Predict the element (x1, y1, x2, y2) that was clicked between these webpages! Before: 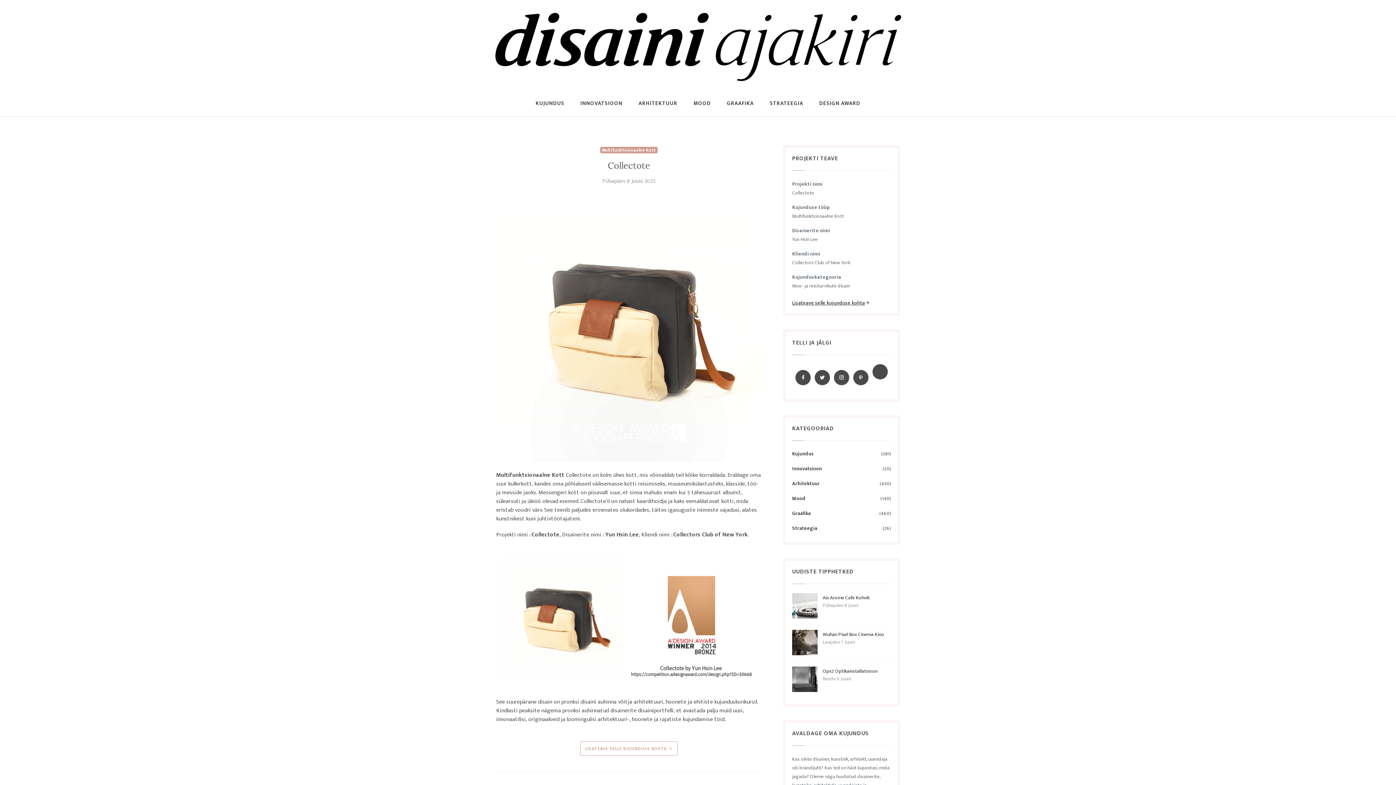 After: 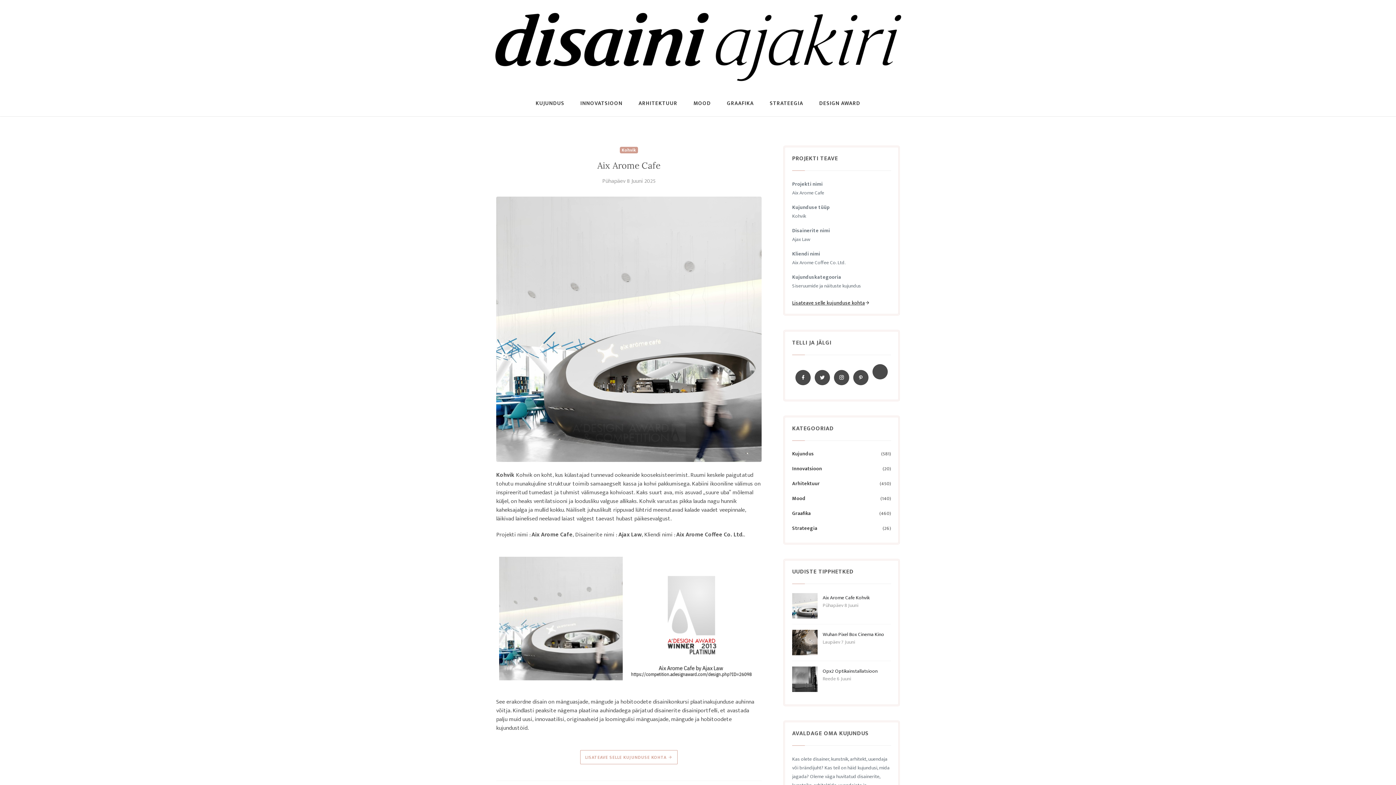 Action: bbox: (792, 601, 817, 609)